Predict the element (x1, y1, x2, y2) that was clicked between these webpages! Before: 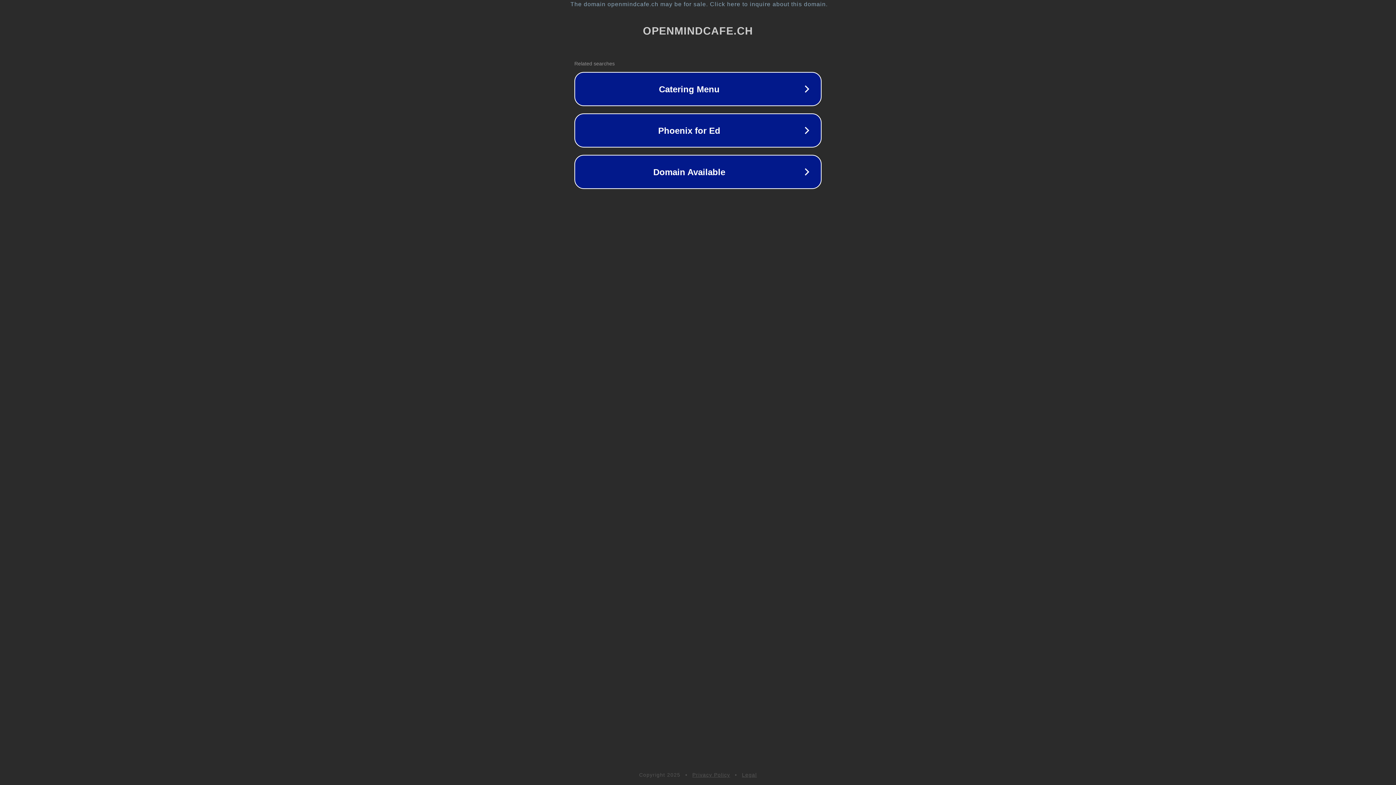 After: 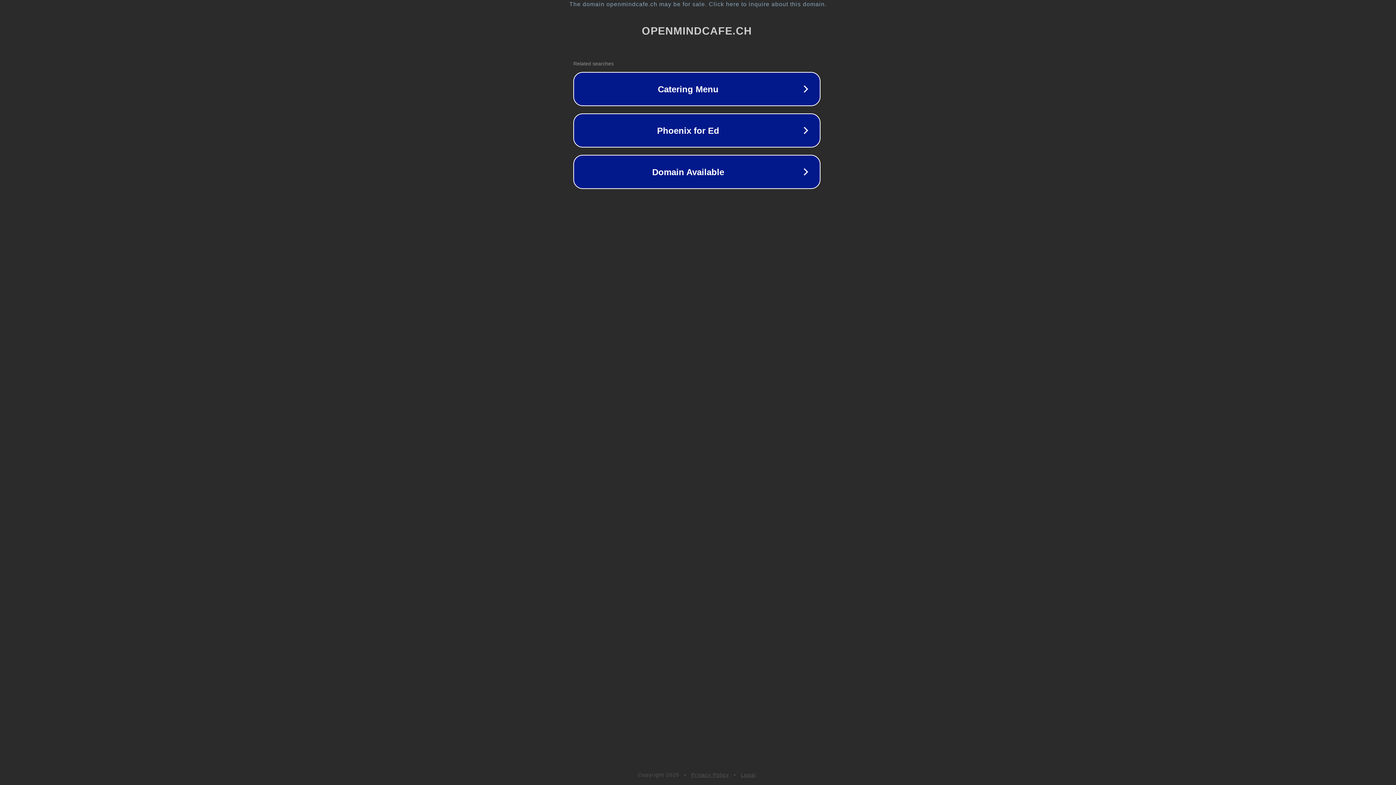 Action: bbox: (1, 1, 1397, 7) label: The domain openmindcafe.ch may be for sale. Click here to inquire about this domain.